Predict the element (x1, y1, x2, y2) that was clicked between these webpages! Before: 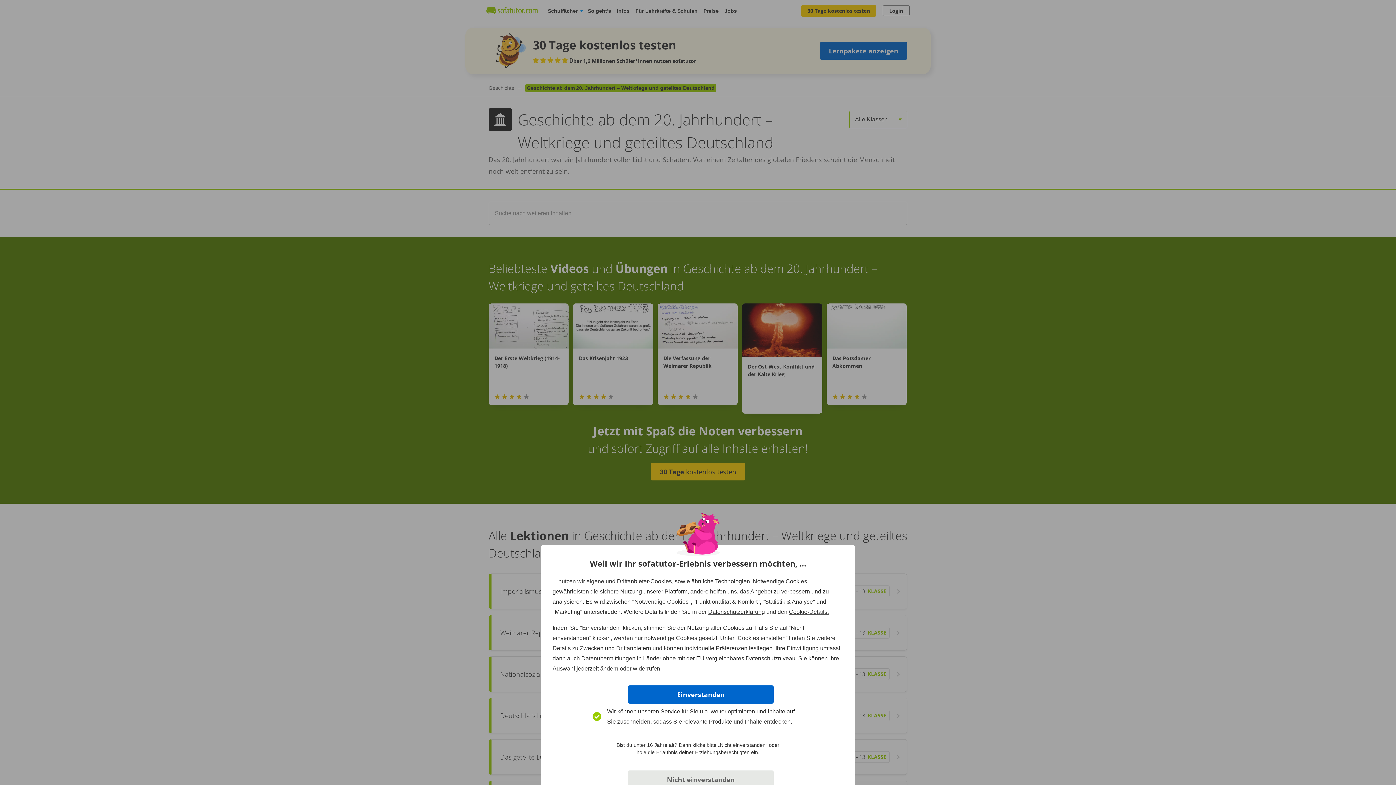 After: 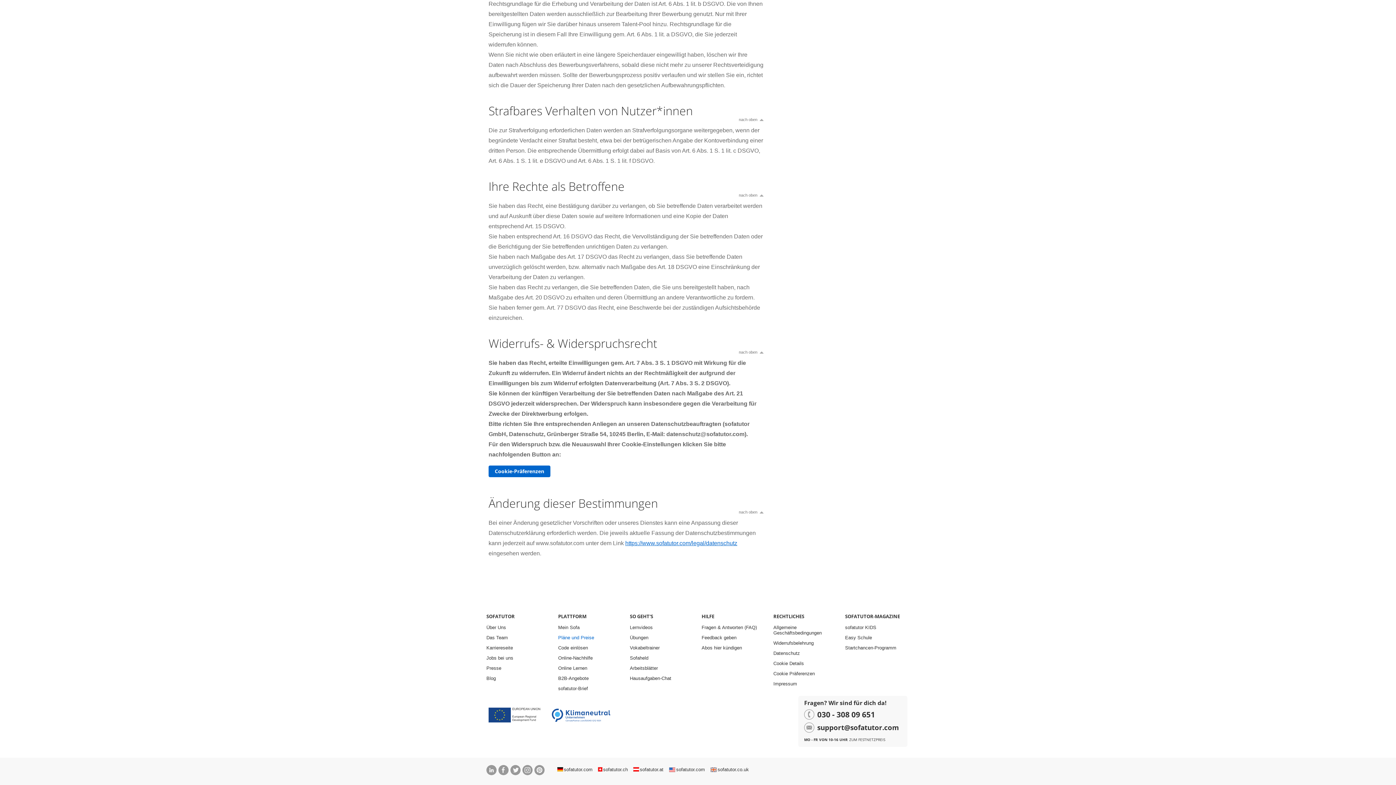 Action: bbox: (576, 665, 661, 672) label: jederzeit ändern oder widerrufen.